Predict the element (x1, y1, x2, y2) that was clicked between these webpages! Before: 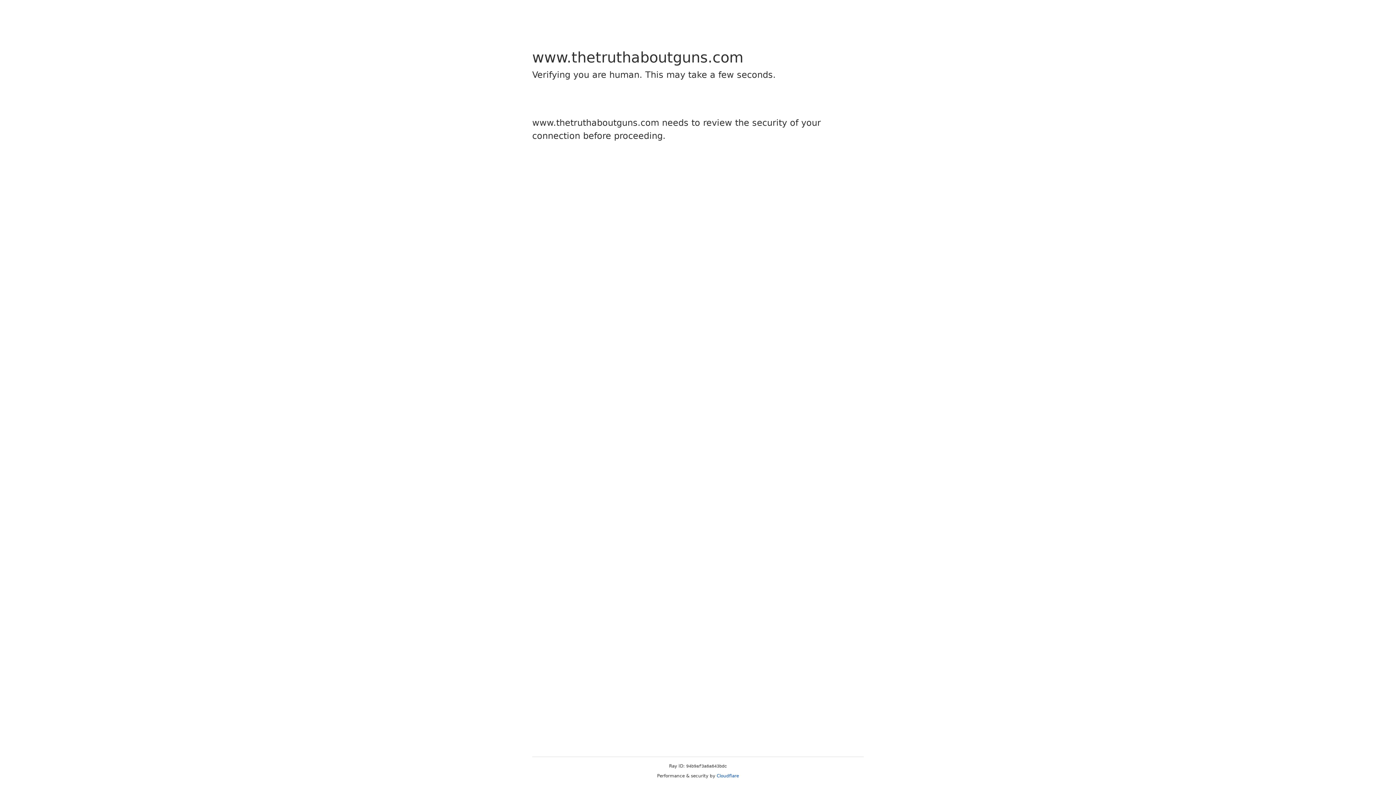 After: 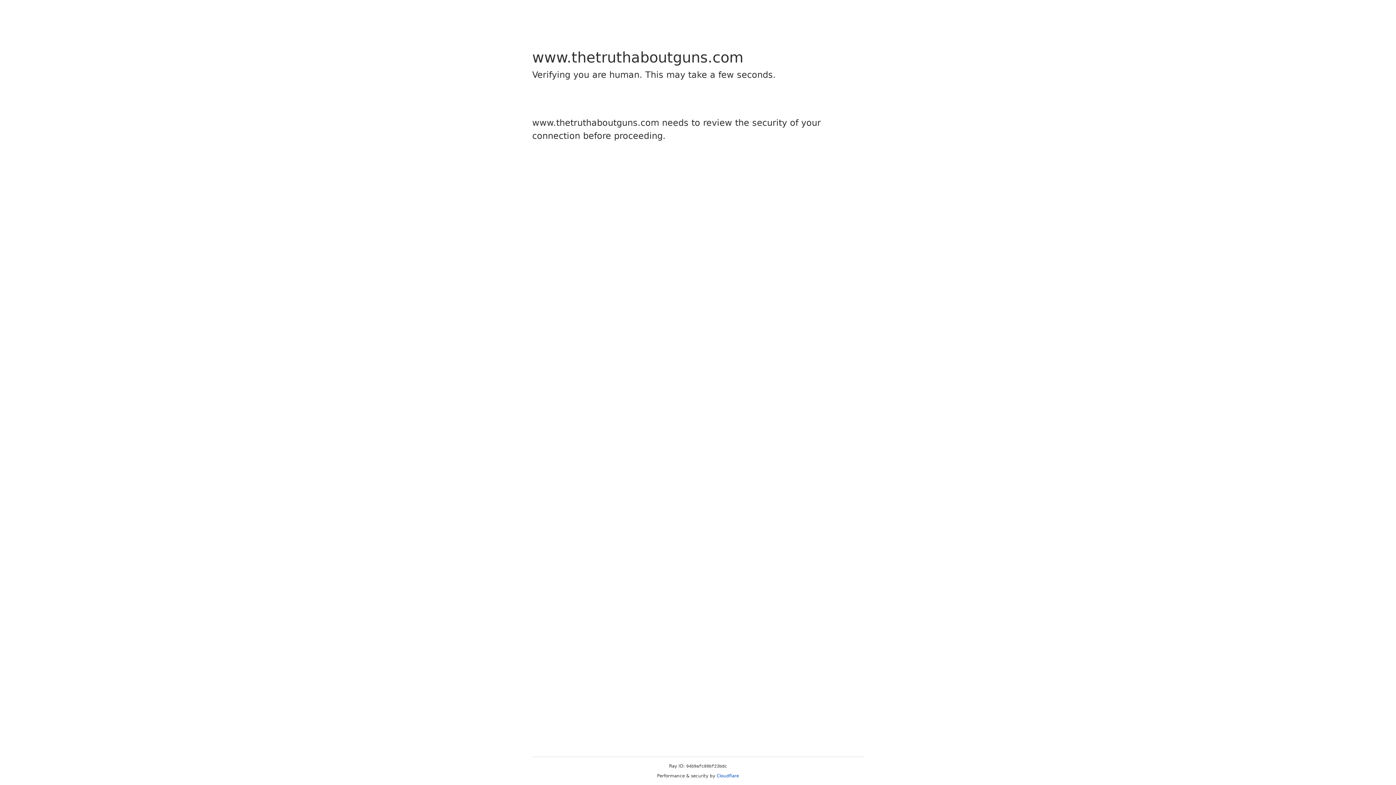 Action: label: Cloudflare bbox: (716, 773, 739, 778)